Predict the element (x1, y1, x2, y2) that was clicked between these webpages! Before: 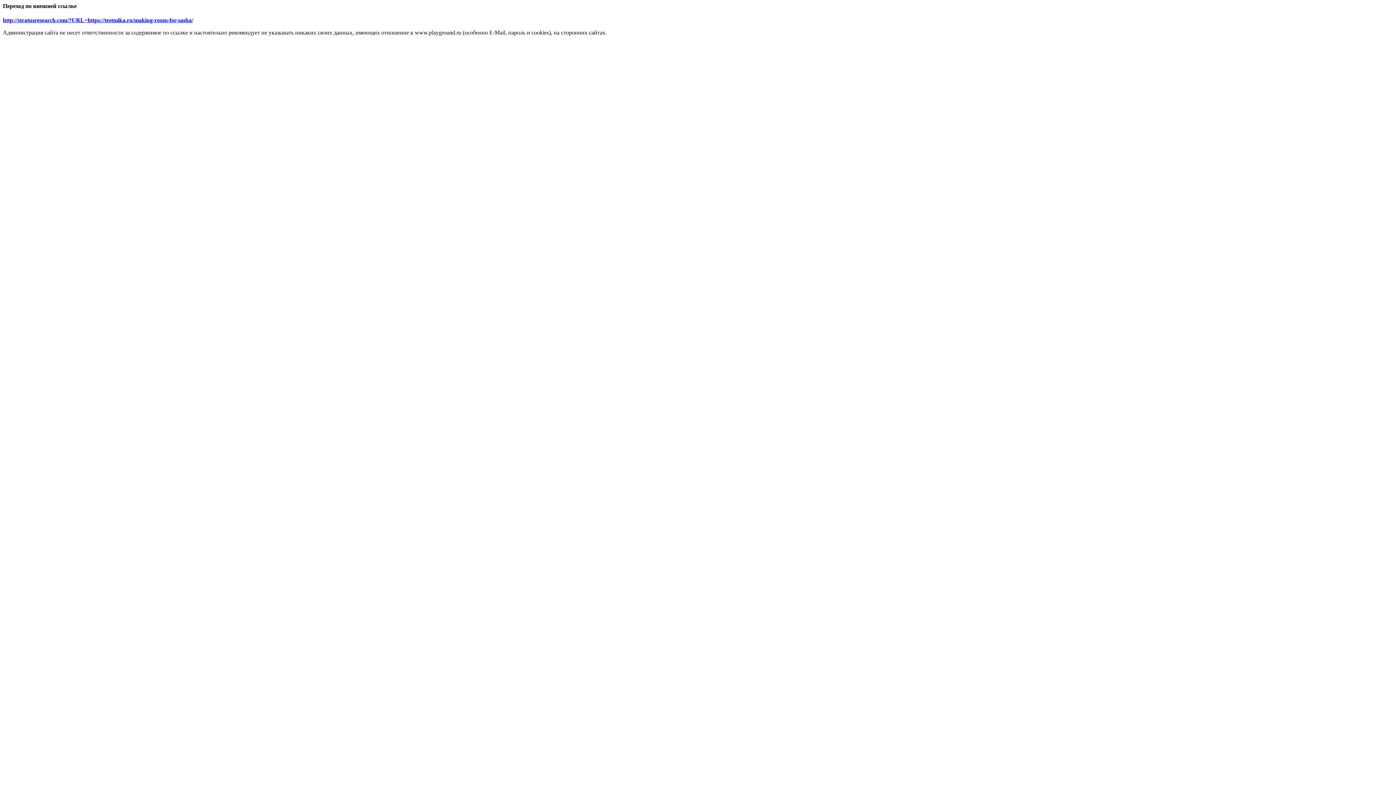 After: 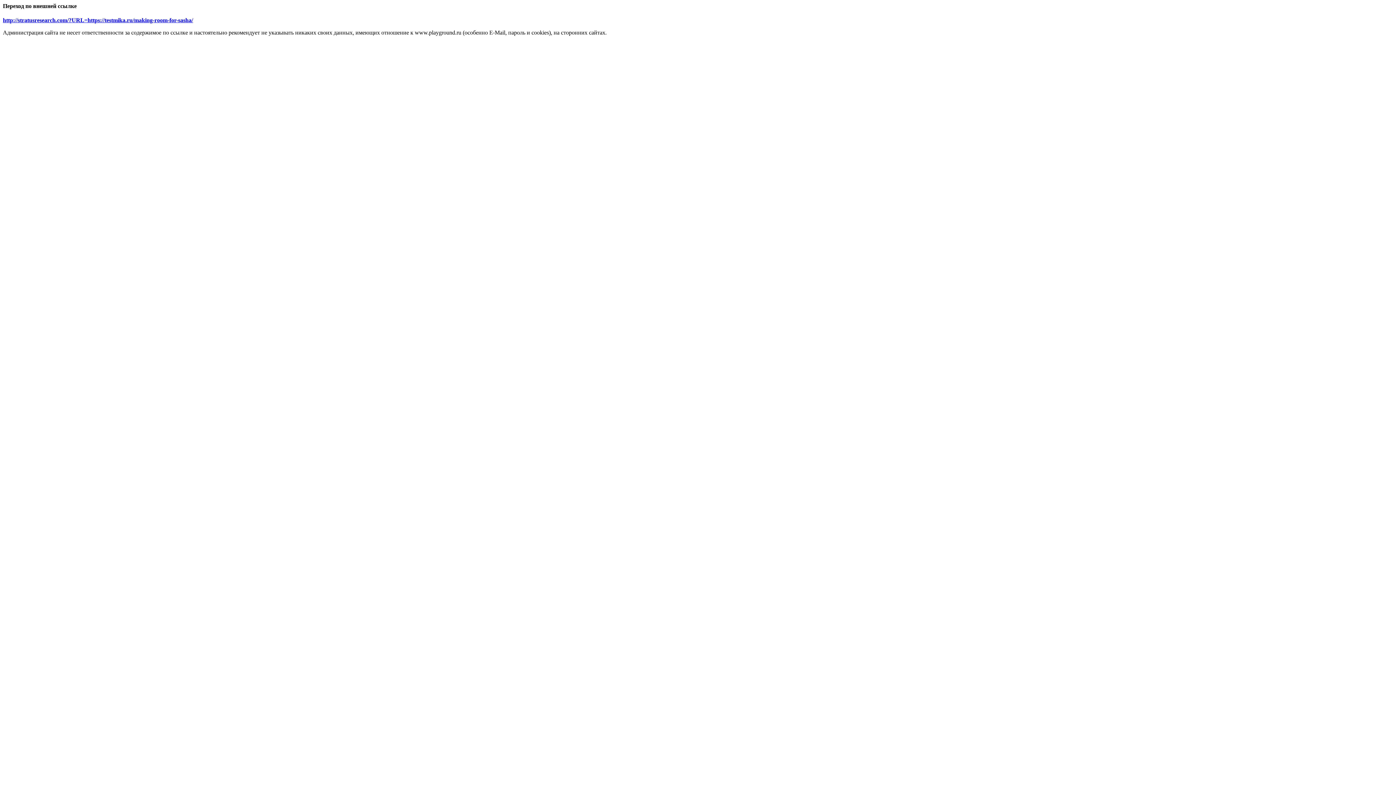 Action: bbox: (2, 17, 193, 23) label: http://stratusresearch.com/?URL=https://testmika.ru/making-room-for-sasha/